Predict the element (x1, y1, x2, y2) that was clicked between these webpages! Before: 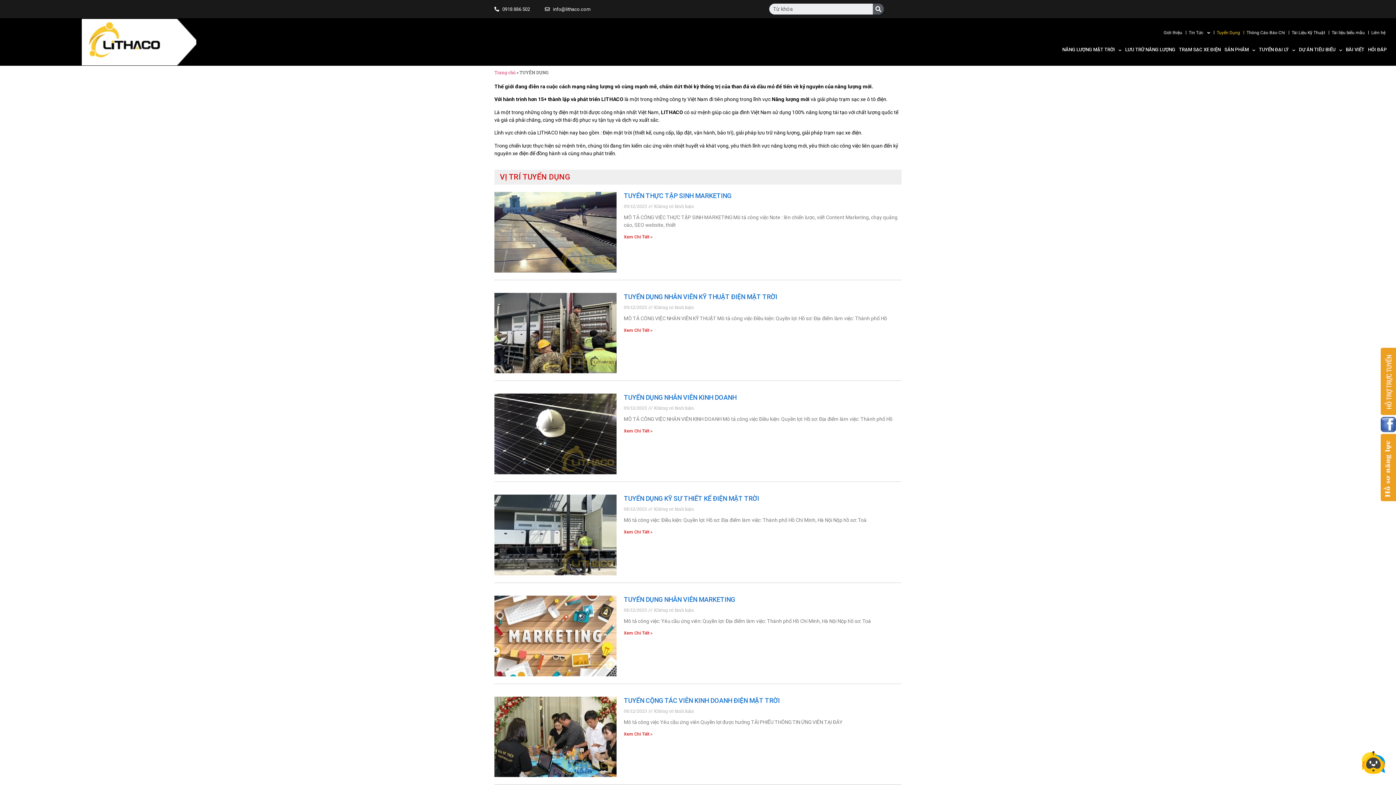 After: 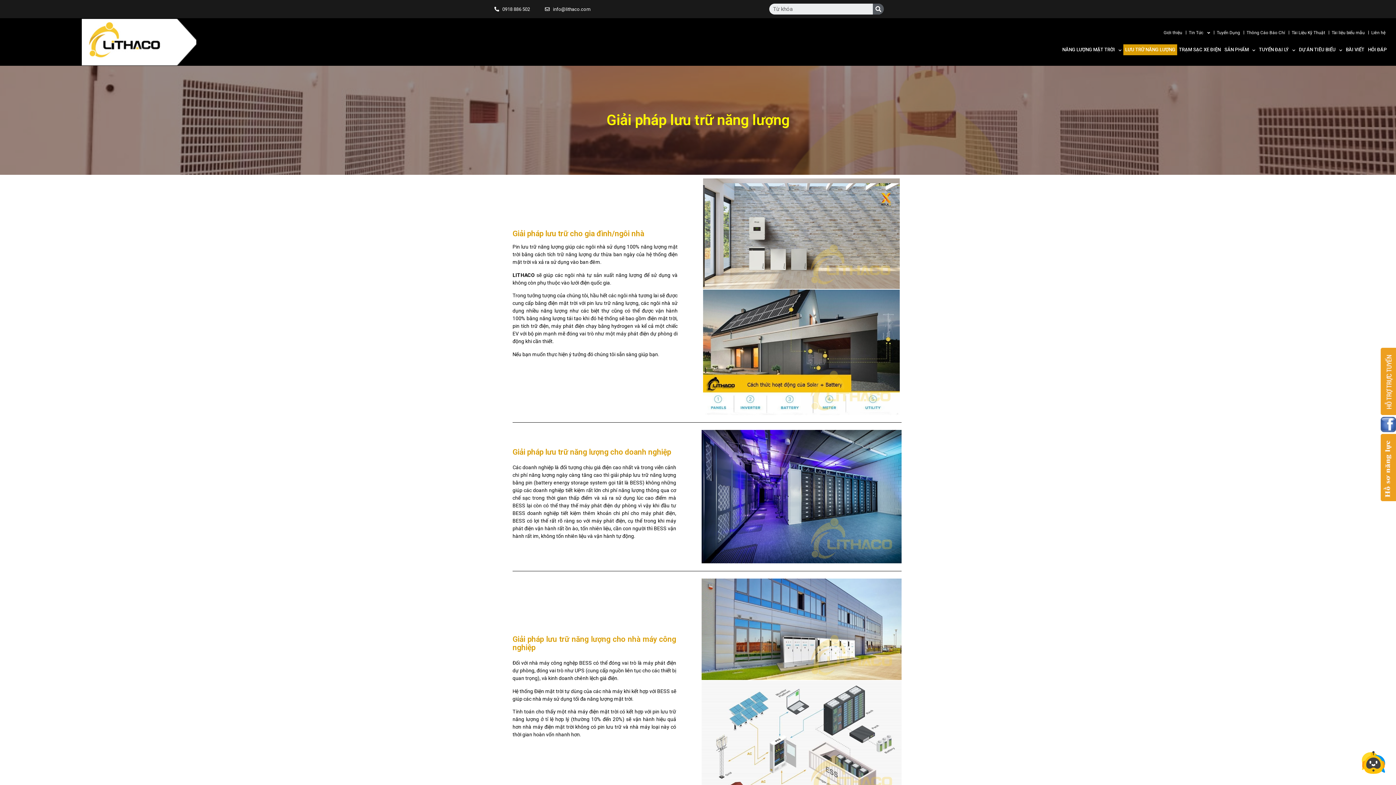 Action: bbox: (1123, 44, 1177, 55) label: LƯU TRỮ NĂNG LƯỢNG